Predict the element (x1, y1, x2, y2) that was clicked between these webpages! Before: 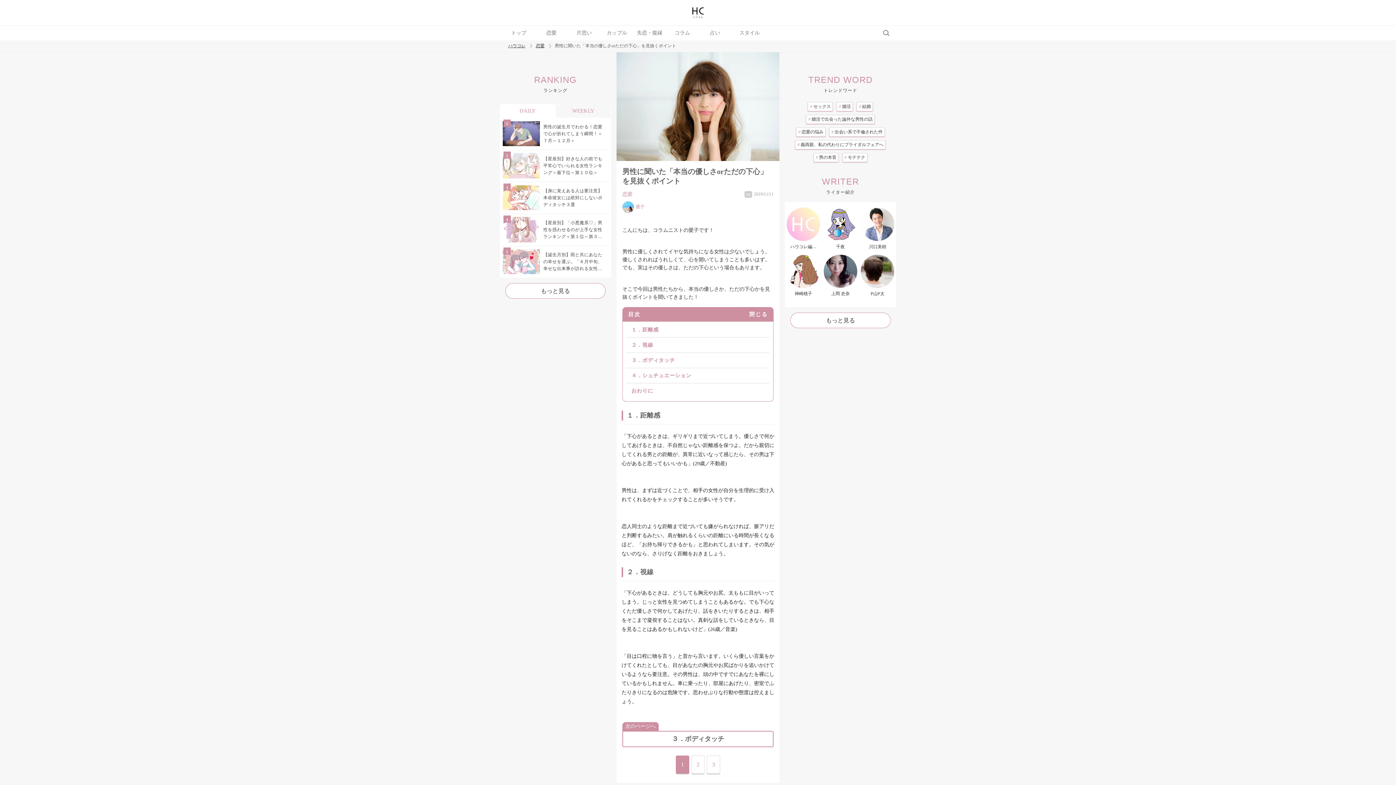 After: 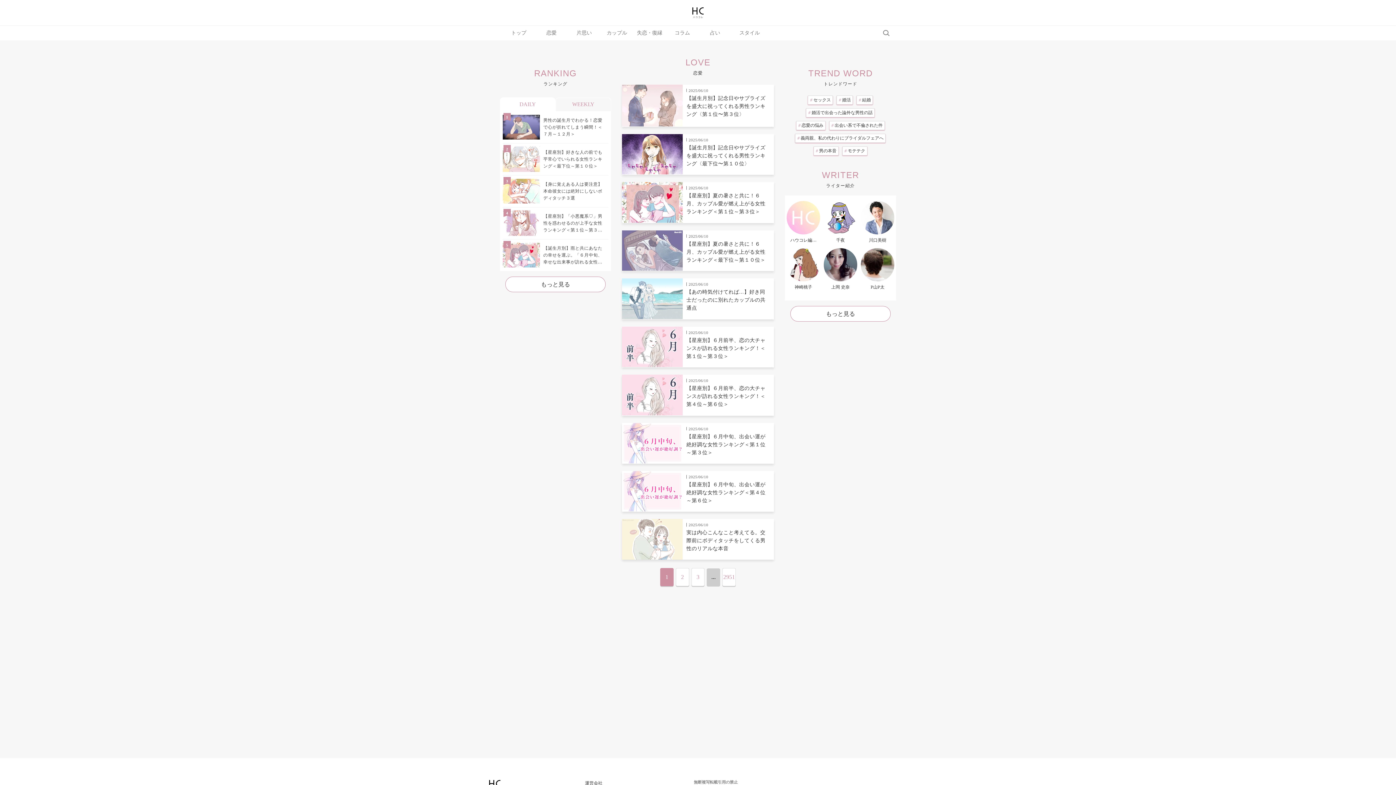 Action: label: 恋愛 bbox: (538, 25, 568, 40)